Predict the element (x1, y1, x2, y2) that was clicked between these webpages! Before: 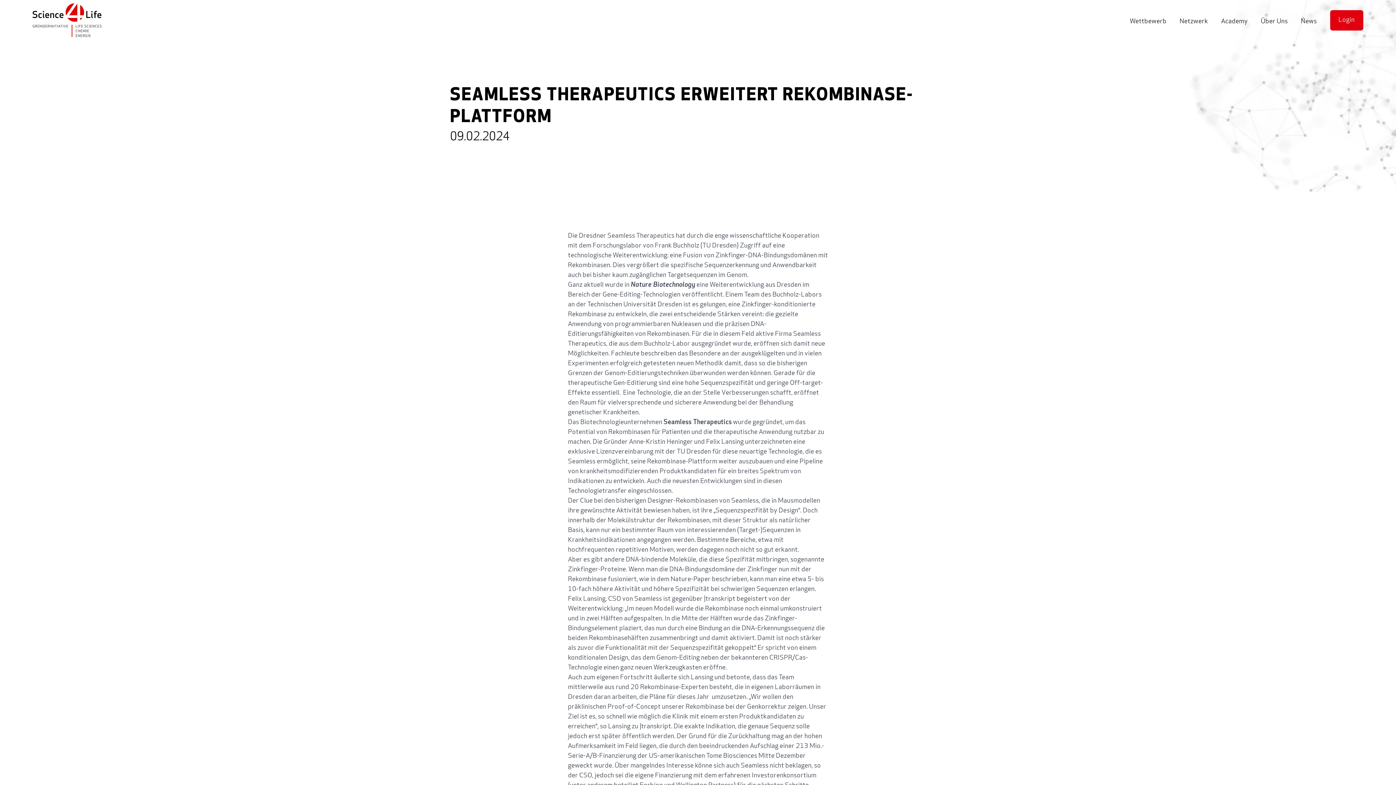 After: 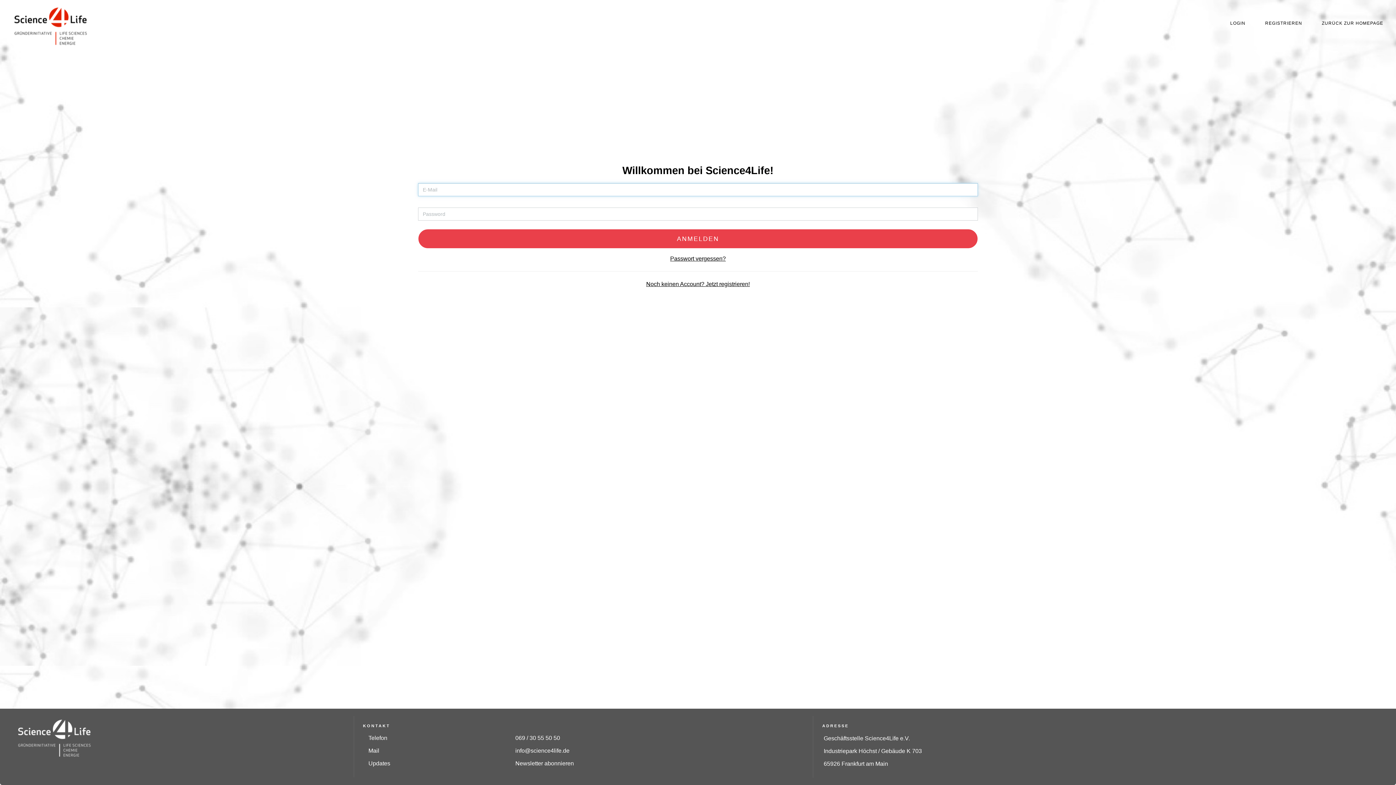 Action: label: Login bbox: (1330, 10, 1363, 30)